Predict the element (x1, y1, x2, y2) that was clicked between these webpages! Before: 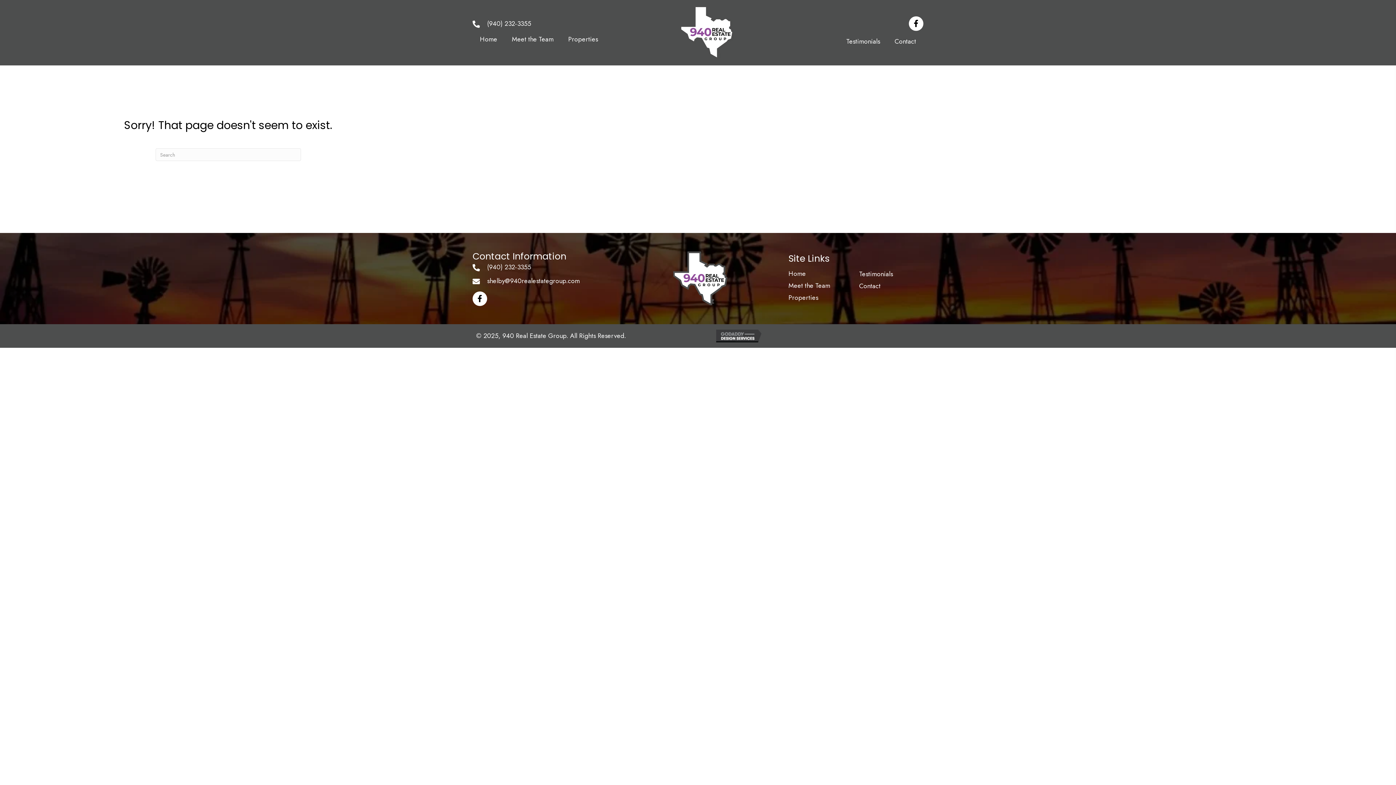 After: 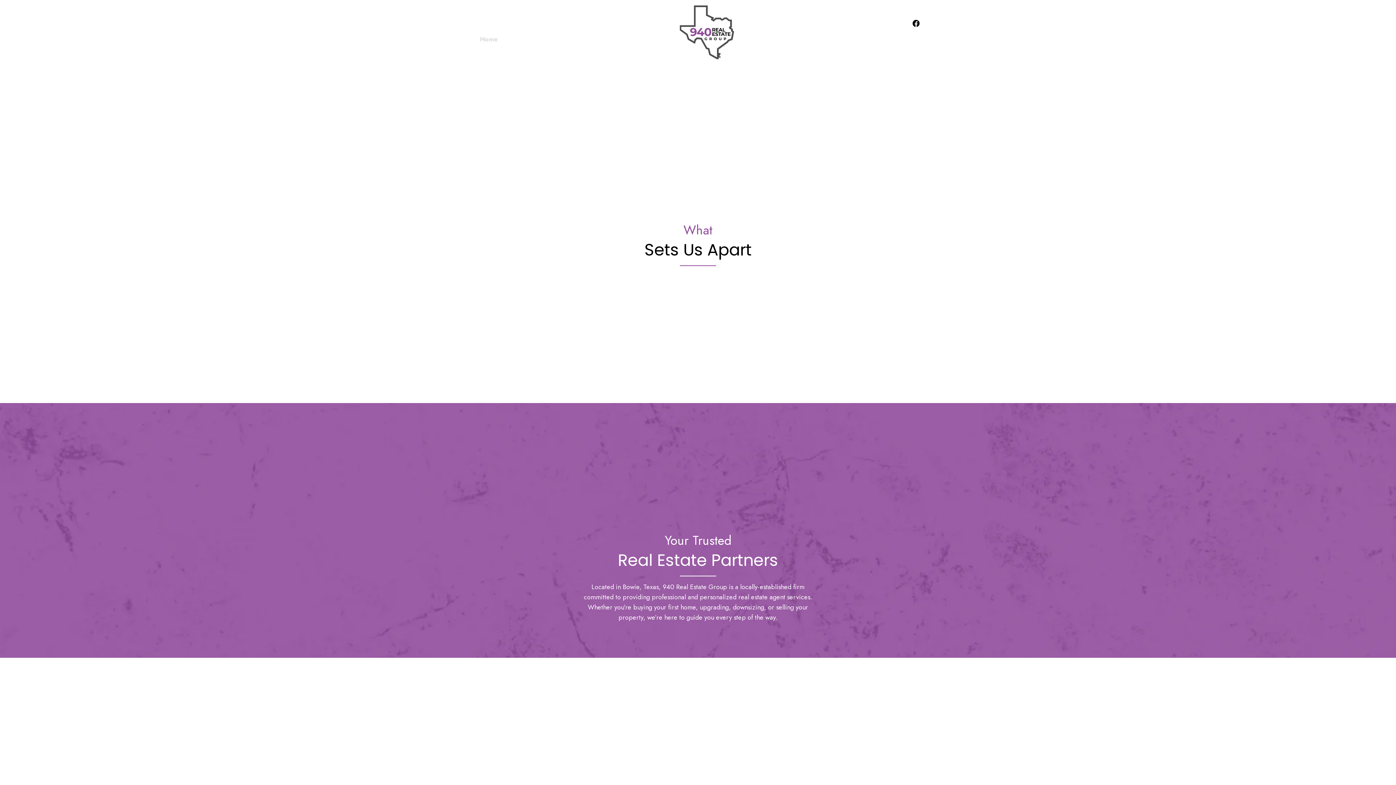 Action: bbox: (679, 5, 734, 59)